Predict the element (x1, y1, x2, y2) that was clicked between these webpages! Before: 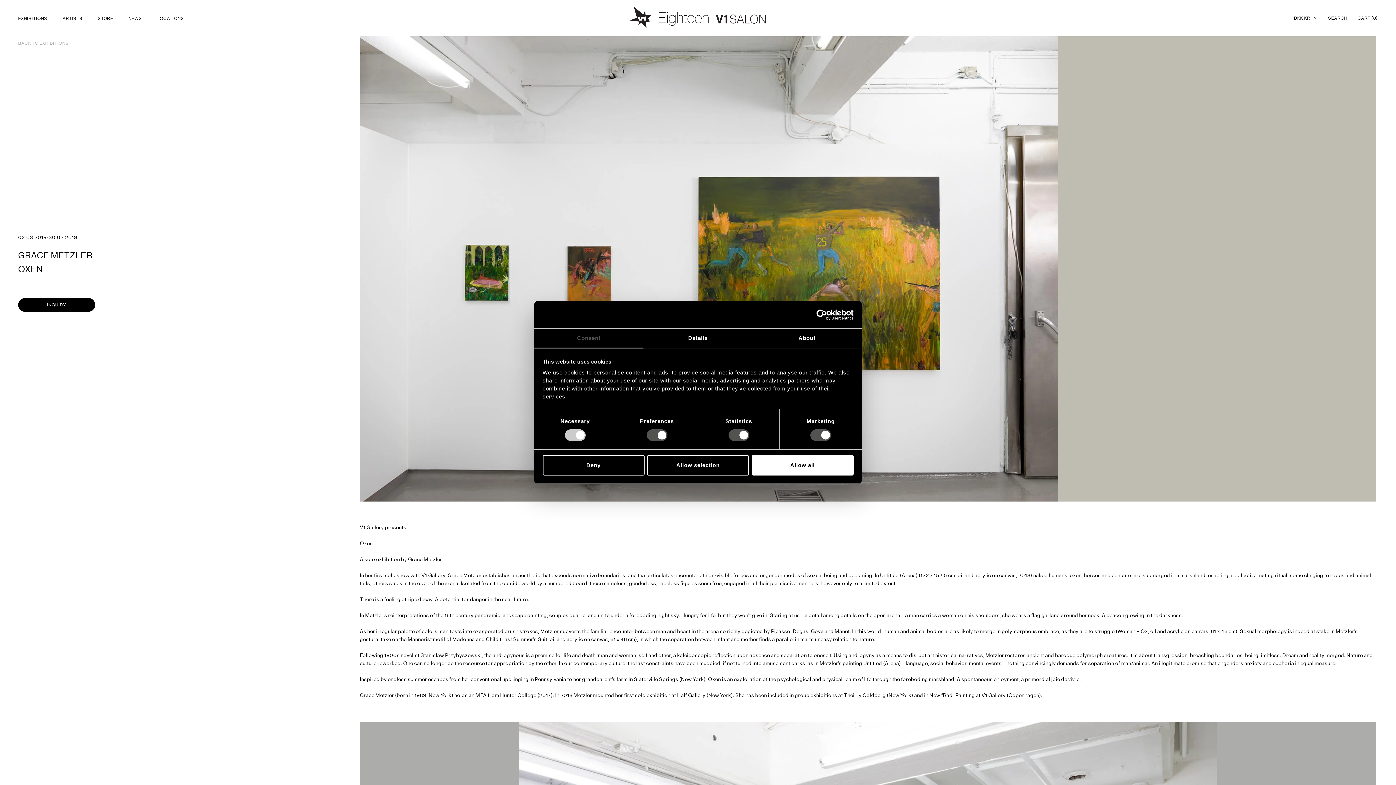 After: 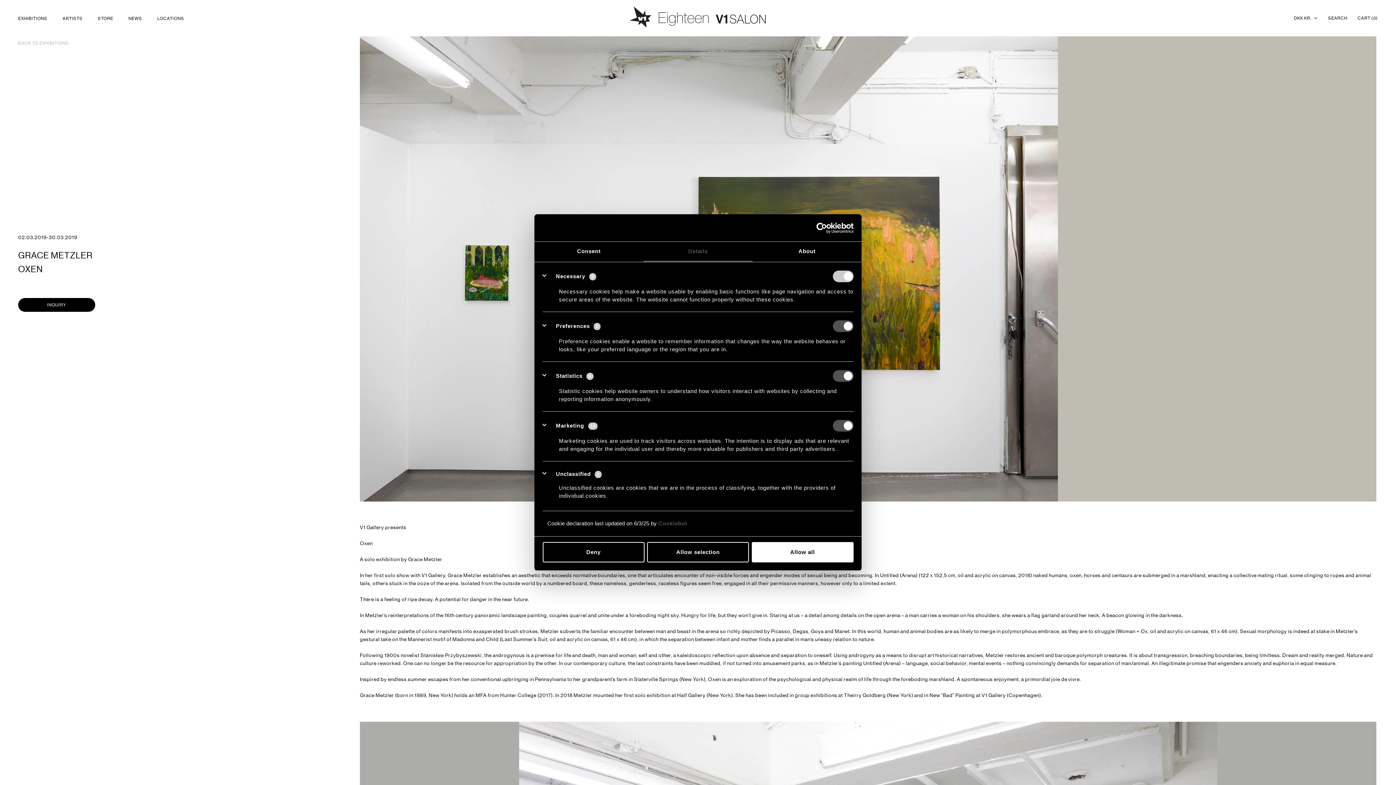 Action: label: Details bbox: (643, 328, 752, 348)